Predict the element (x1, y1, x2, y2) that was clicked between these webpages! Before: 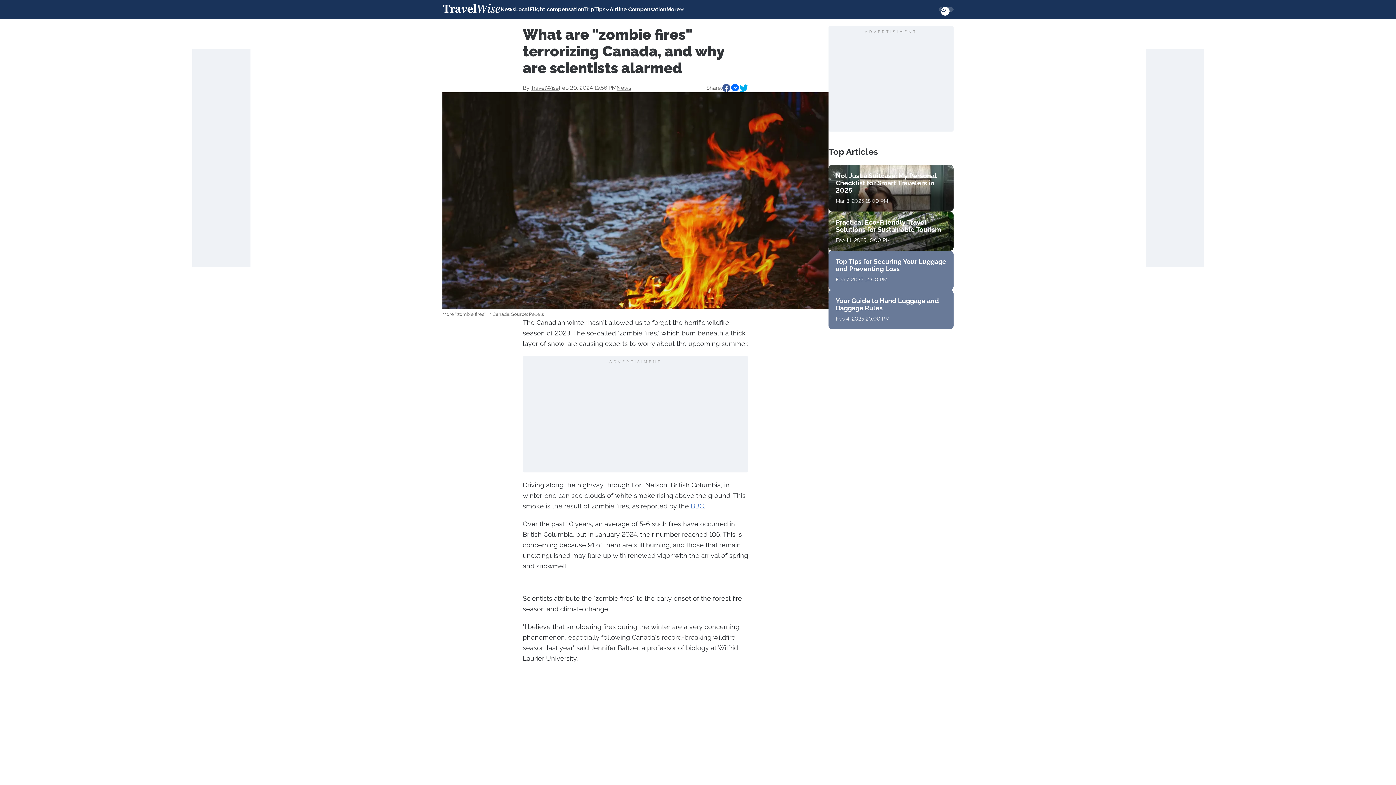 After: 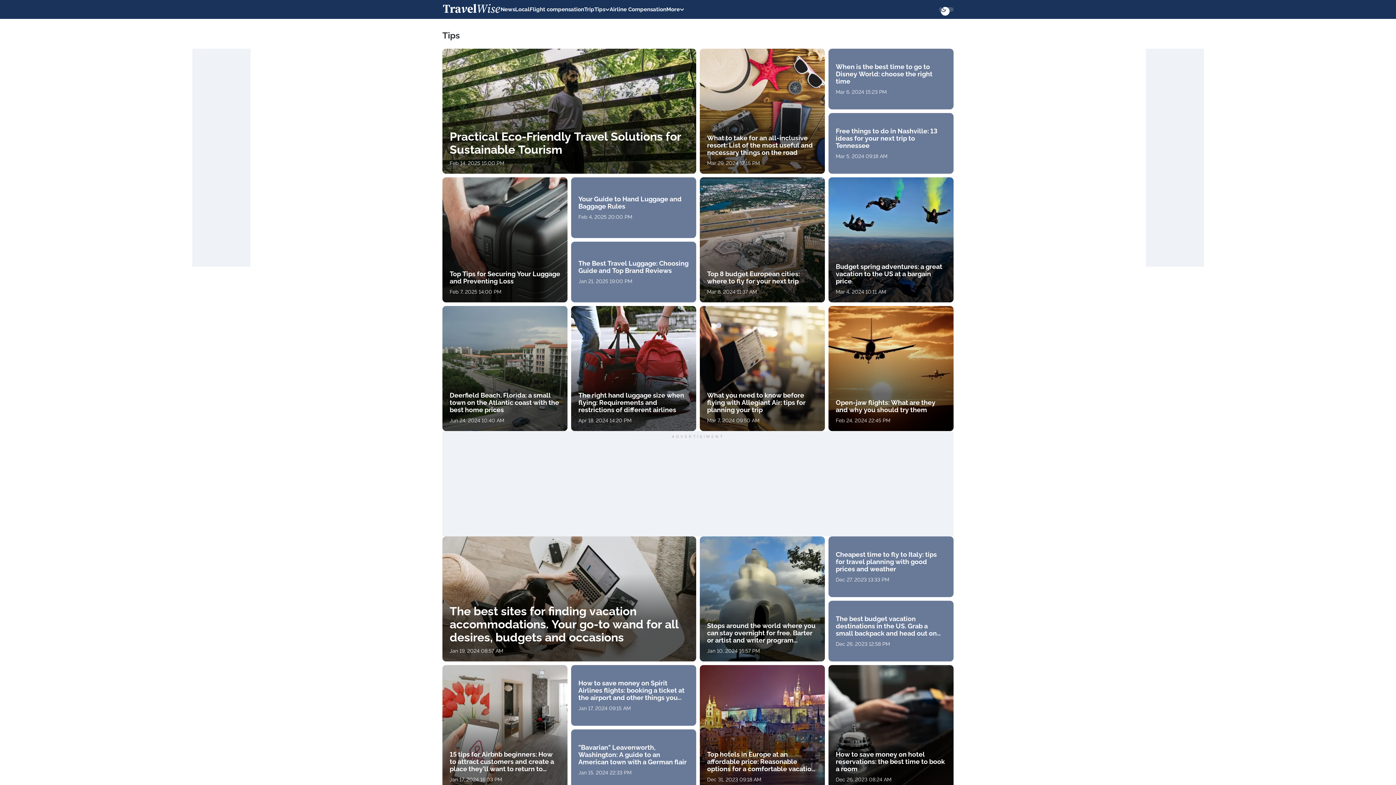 Action: label: Tips bbox: (594, 5, 609, 20)